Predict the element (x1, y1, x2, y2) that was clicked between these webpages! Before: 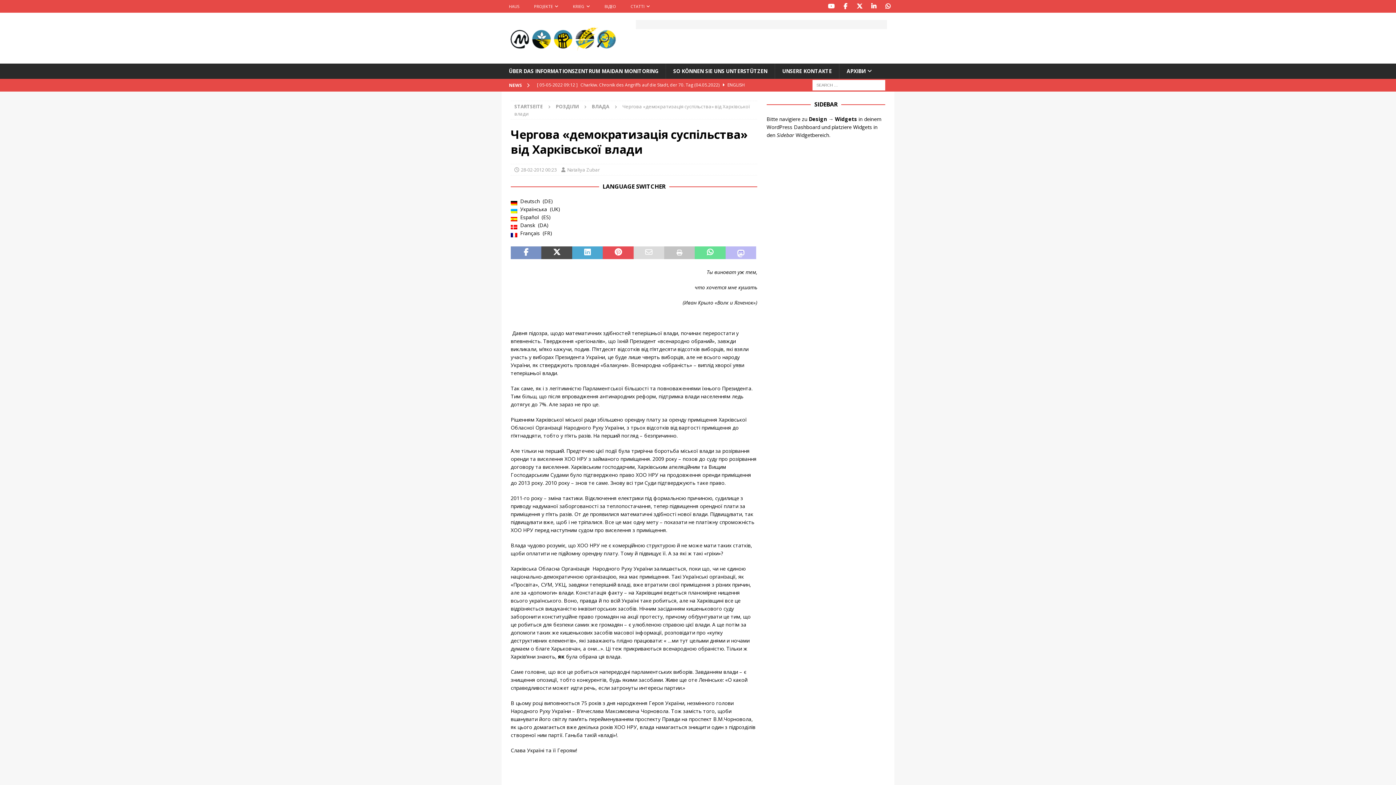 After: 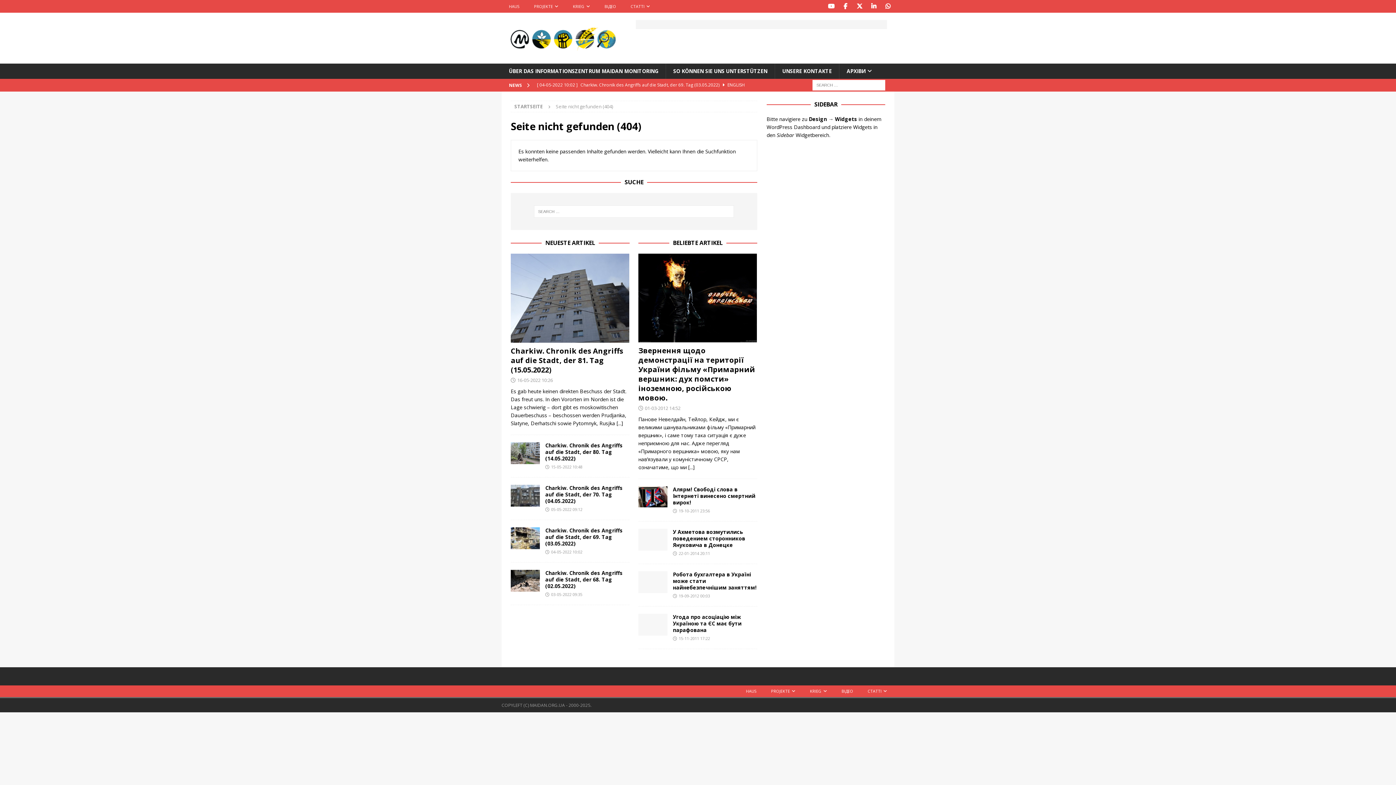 Action: bbox: (839, 63, 879, 78) label: АРХІВИ